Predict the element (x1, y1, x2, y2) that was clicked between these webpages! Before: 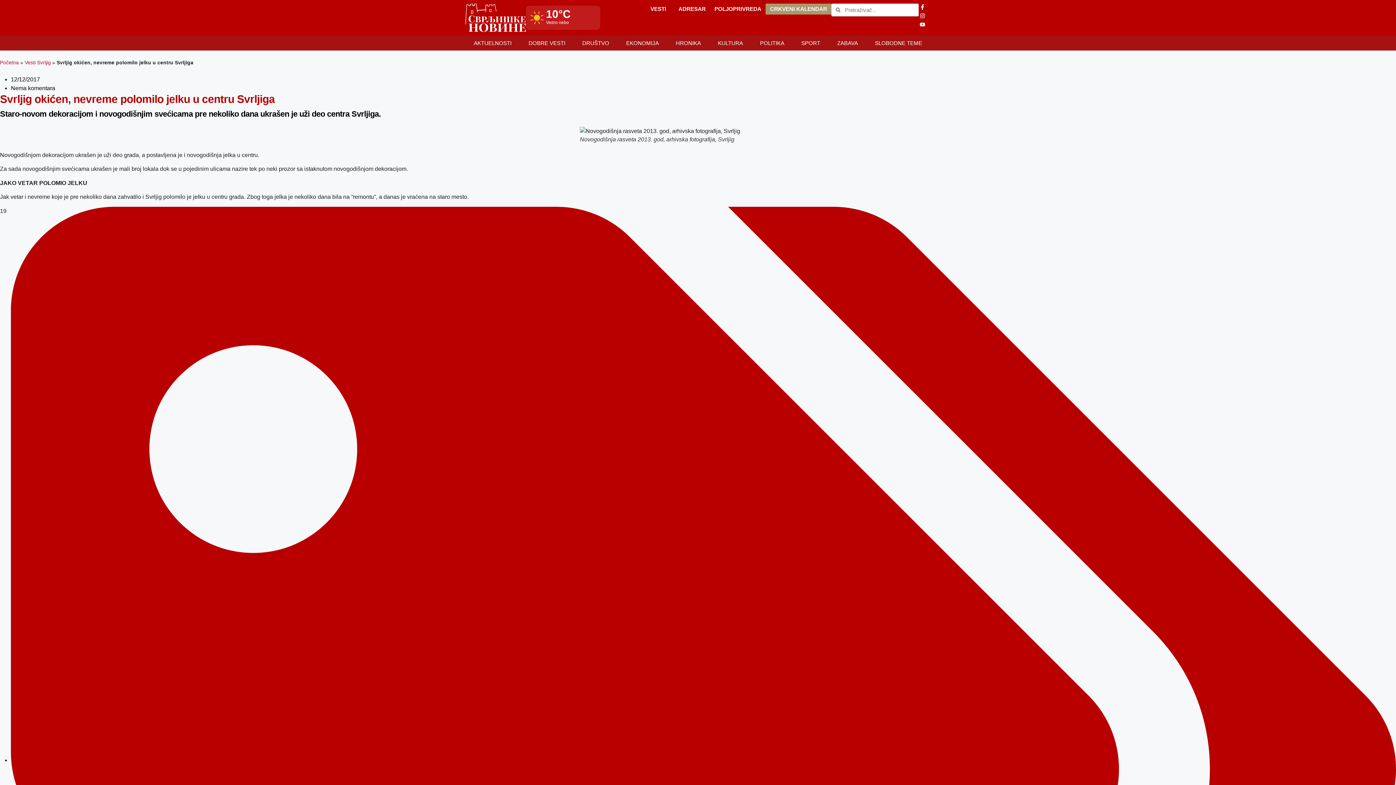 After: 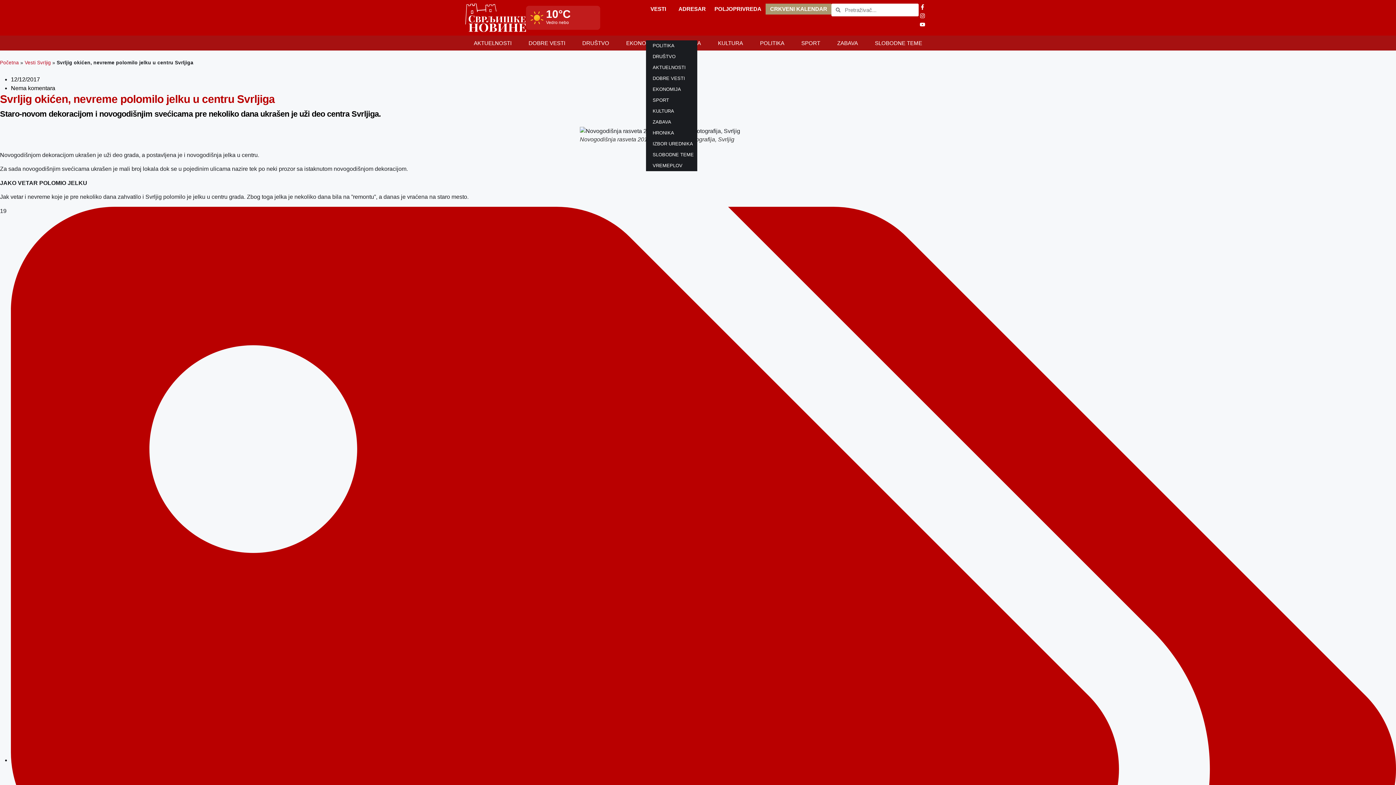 Action: label: VESTI bbox: (646, 3, 674, 14)